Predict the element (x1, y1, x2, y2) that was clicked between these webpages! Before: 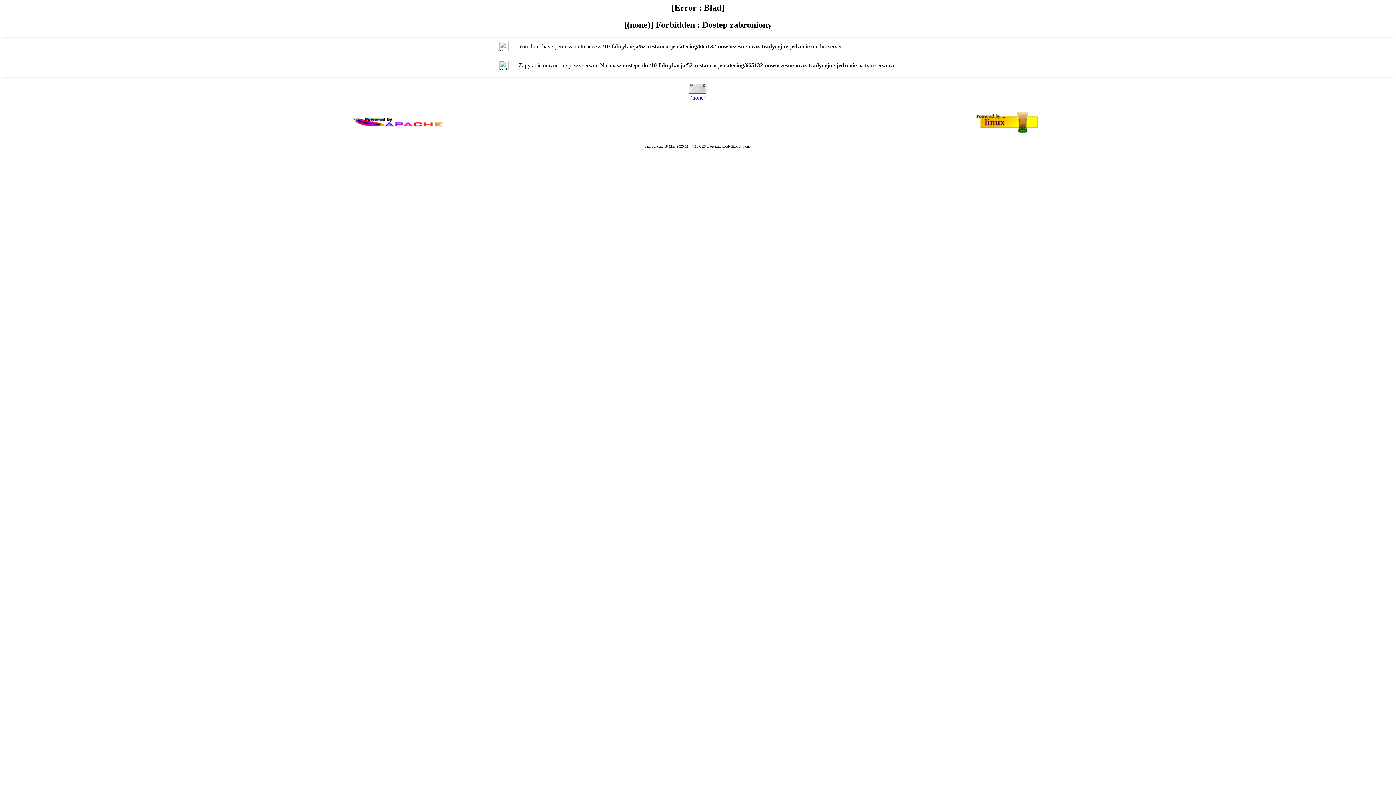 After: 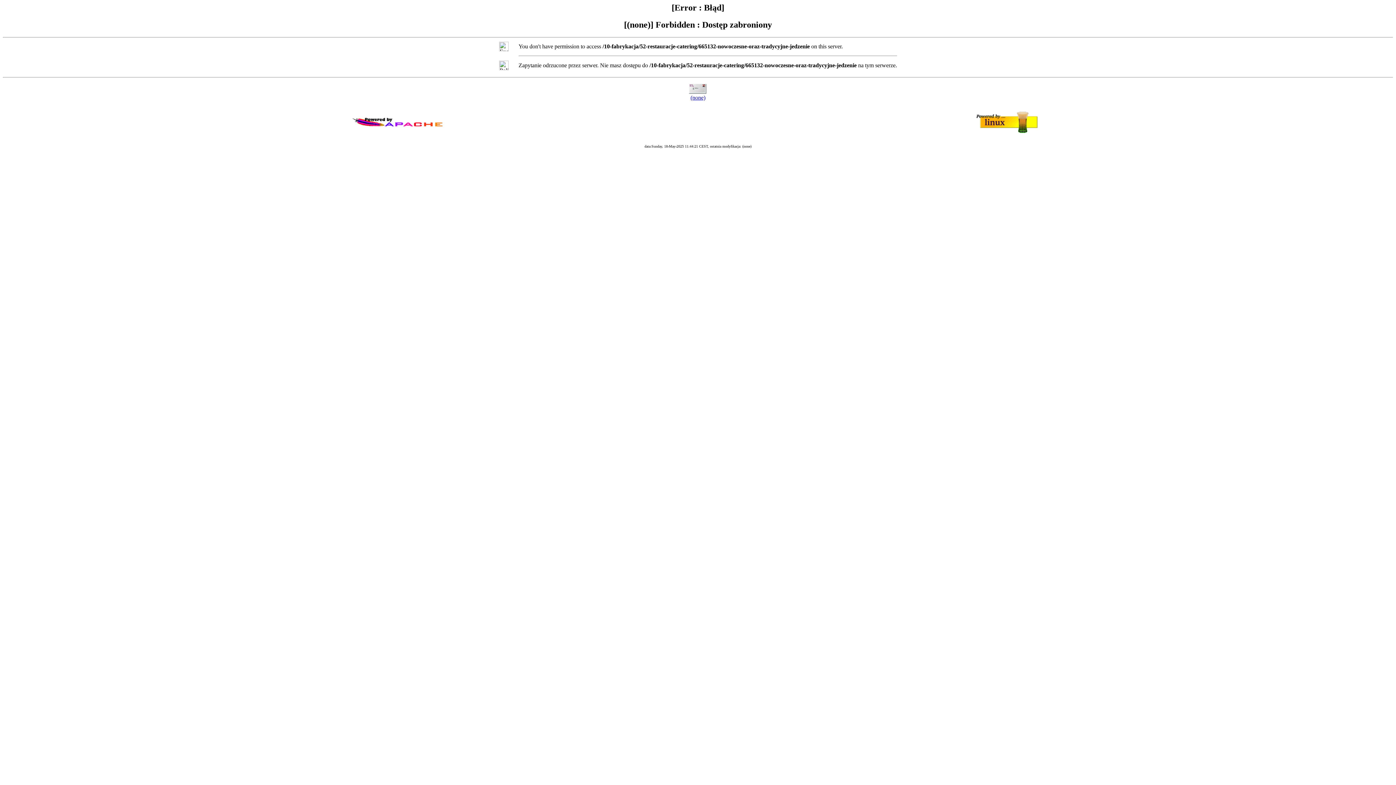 Action: bbox: (690, 94, 705, 100) label: (none)